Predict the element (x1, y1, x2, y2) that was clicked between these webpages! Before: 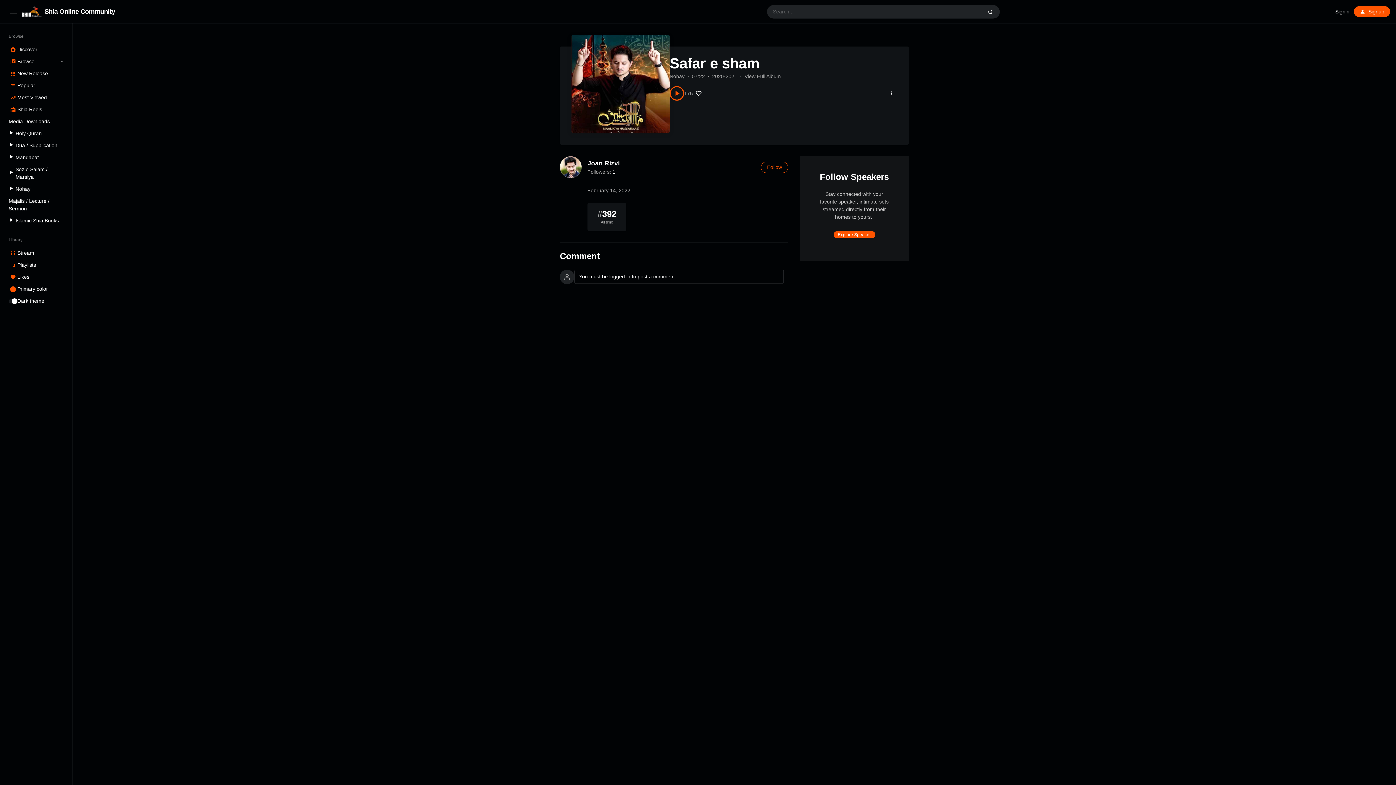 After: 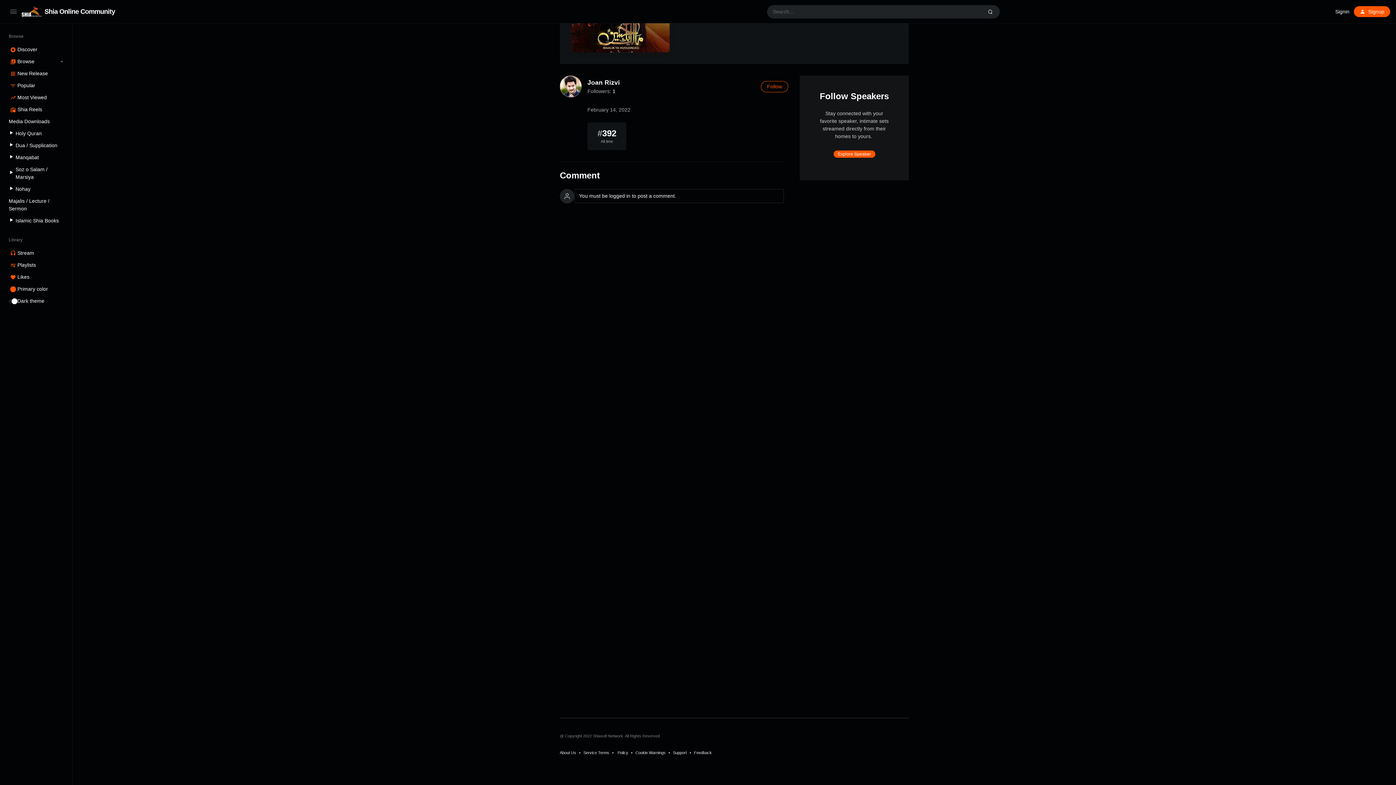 Action: label: Comment bbox: (560, 251, 600, 261)